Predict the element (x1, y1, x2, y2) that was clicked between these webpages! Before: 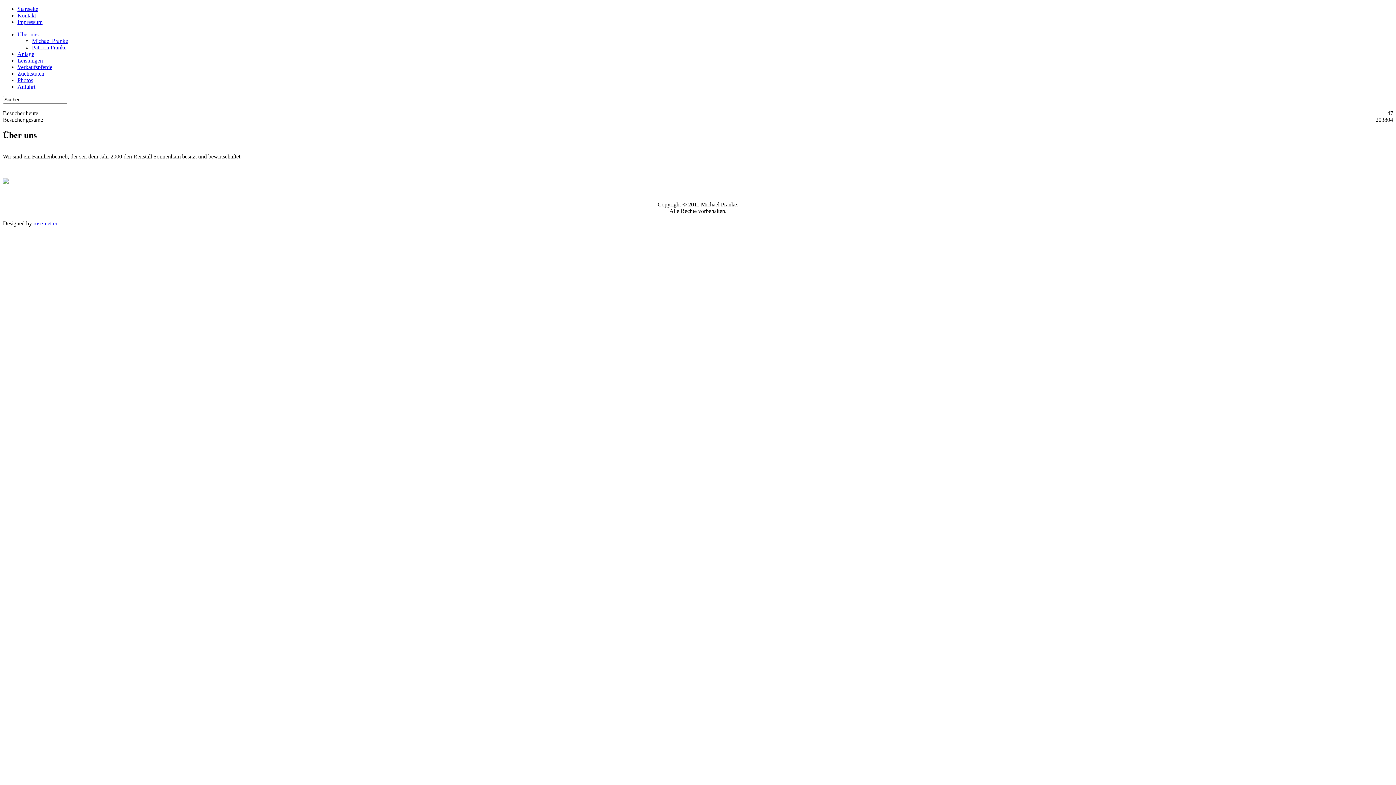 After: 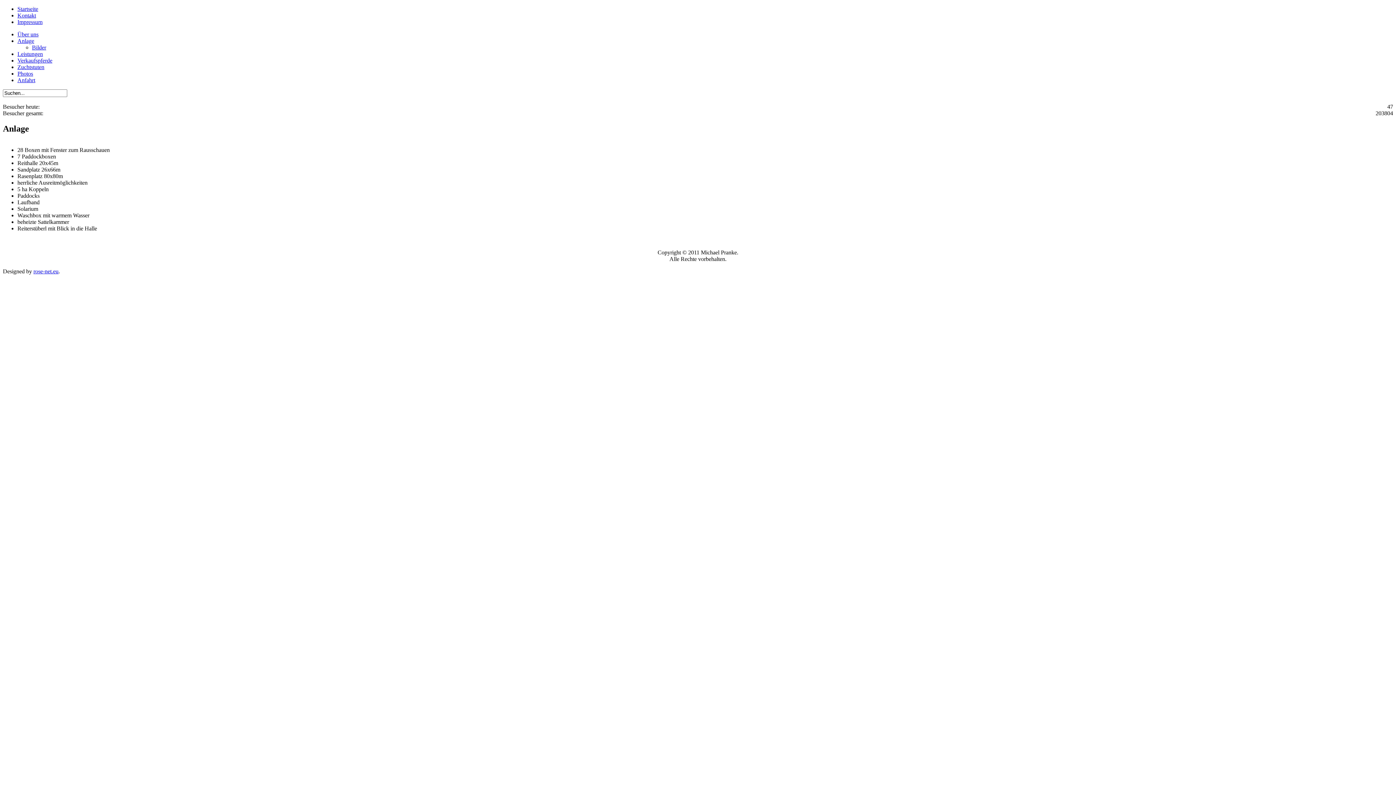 Action: bbox: (17, 50, 34, 57) label: Anlage